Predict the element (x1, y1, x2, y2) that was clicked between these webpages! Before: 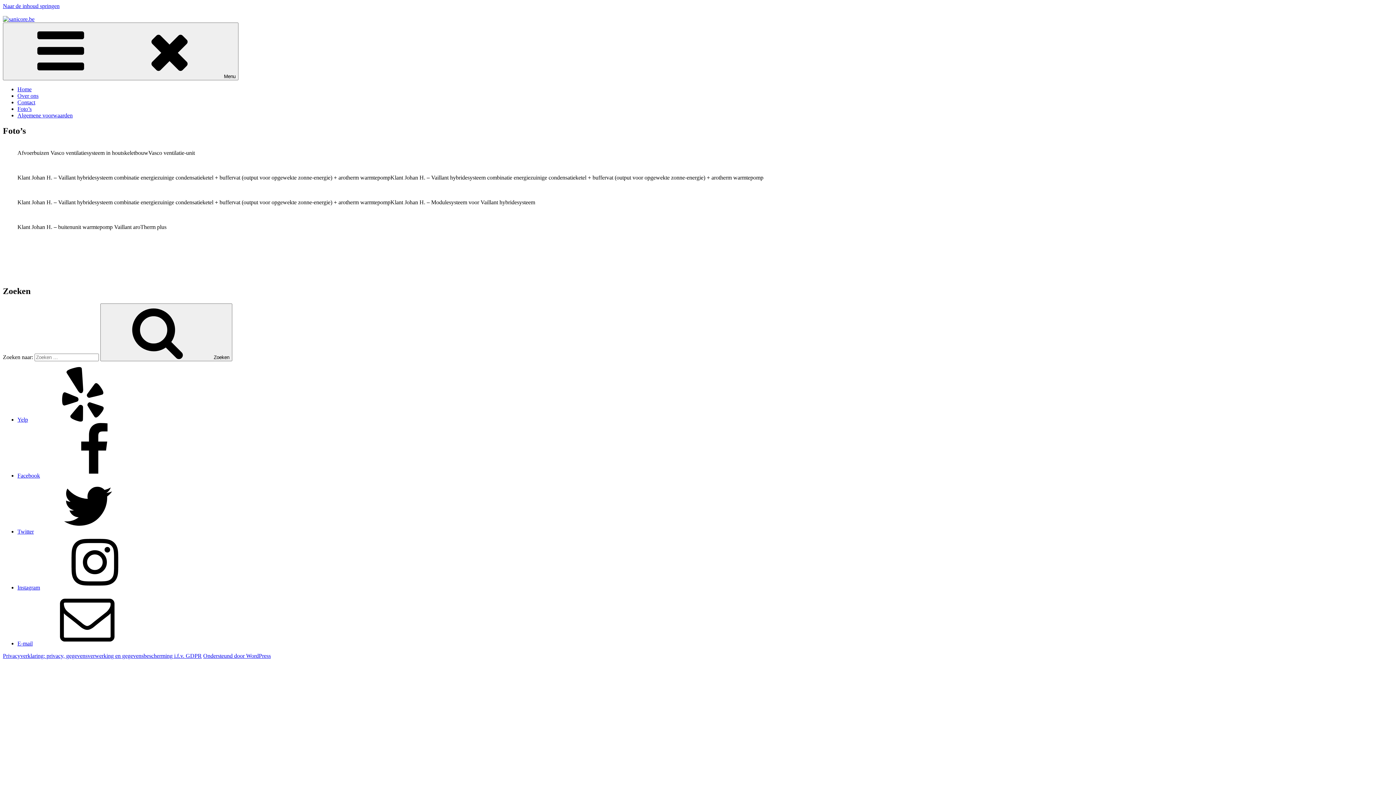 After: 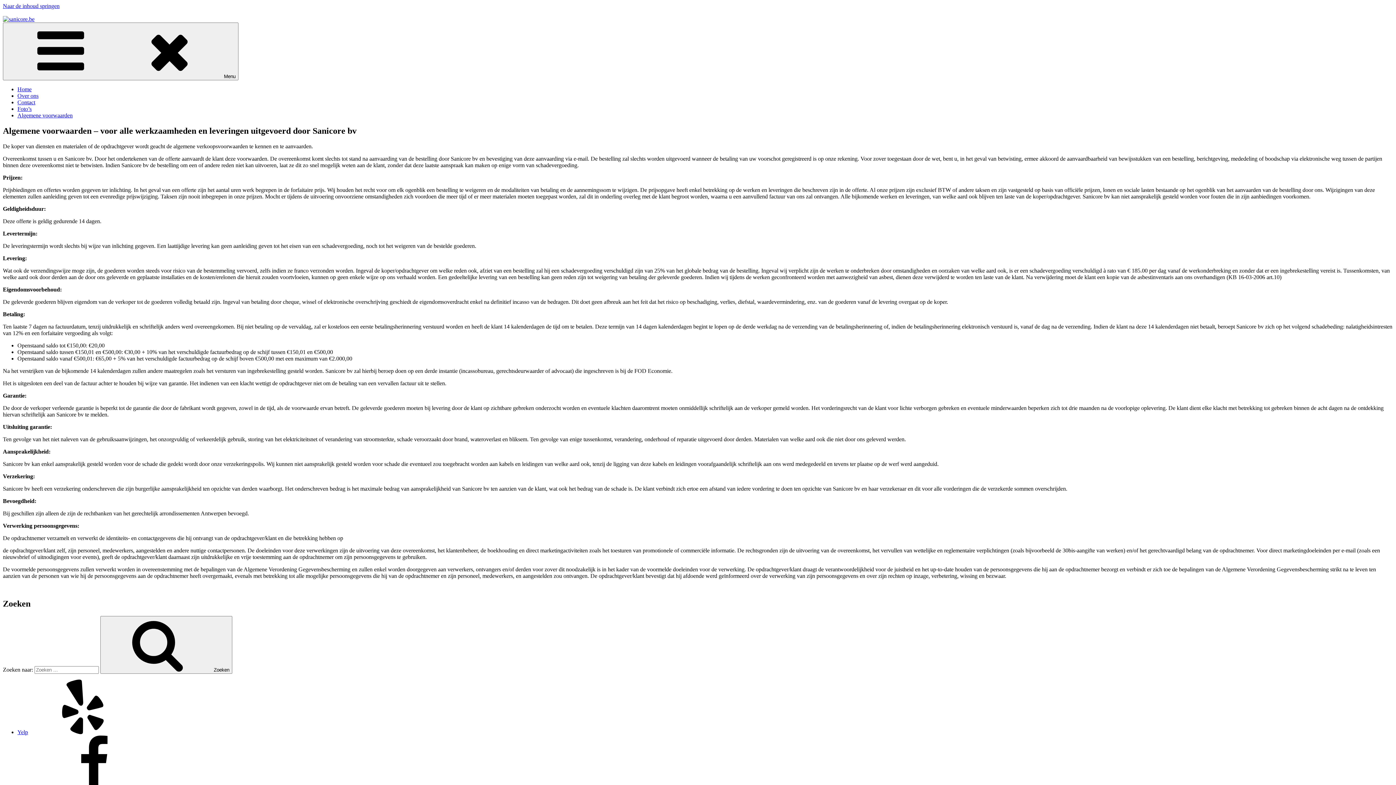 Action: bbox: (17, 112, 72, 118) label: Algemene voorwaarden